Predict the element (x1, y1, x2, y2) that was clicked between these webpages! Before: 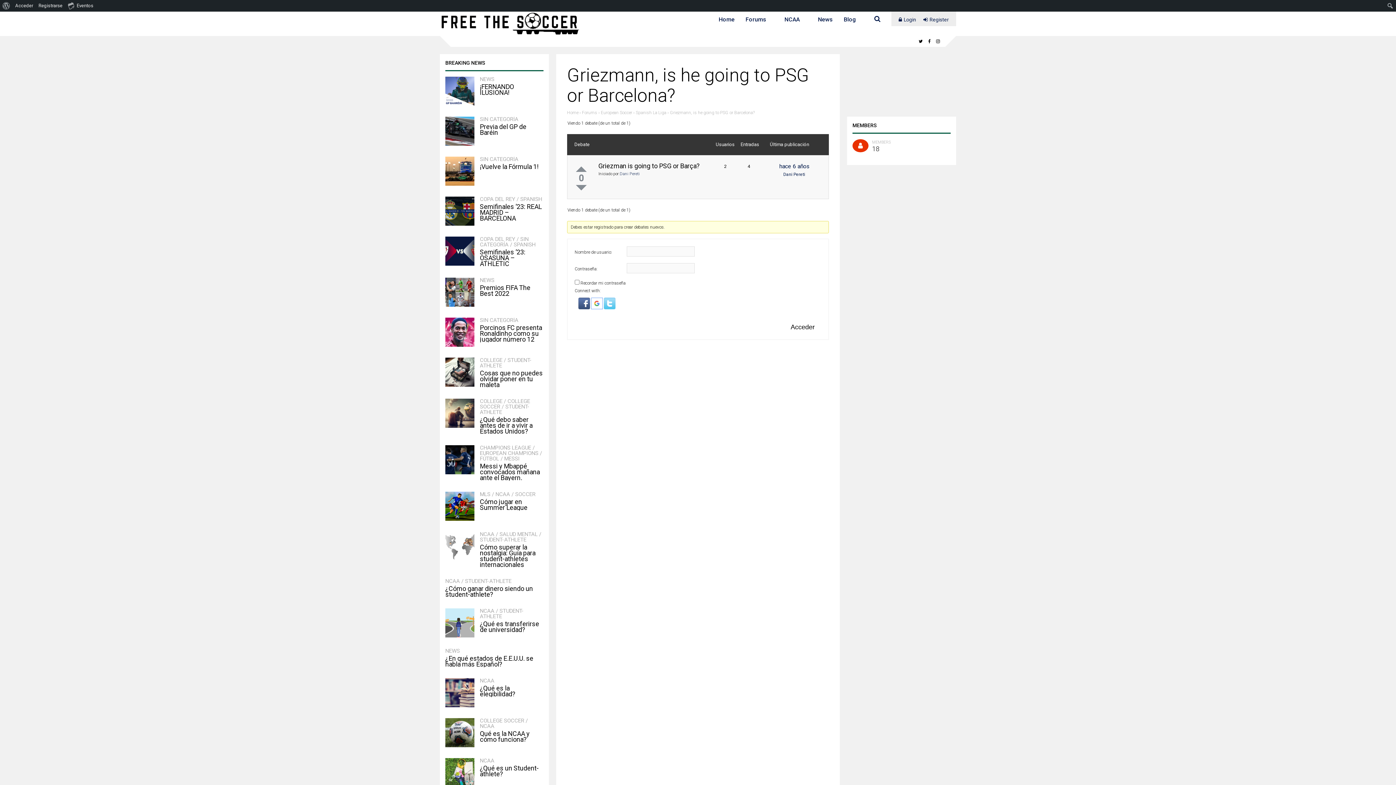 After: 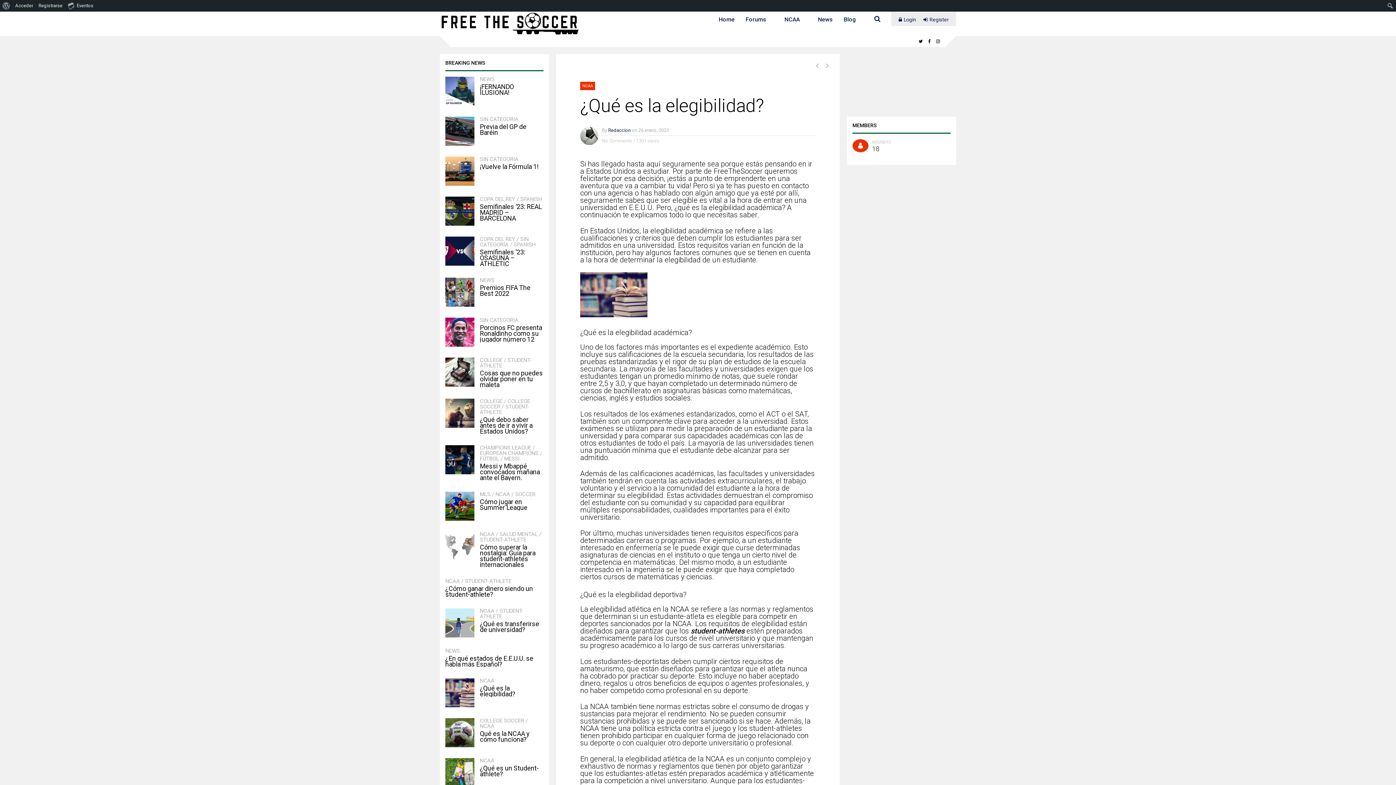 Action: bbox: (445, 700, 474, 709)